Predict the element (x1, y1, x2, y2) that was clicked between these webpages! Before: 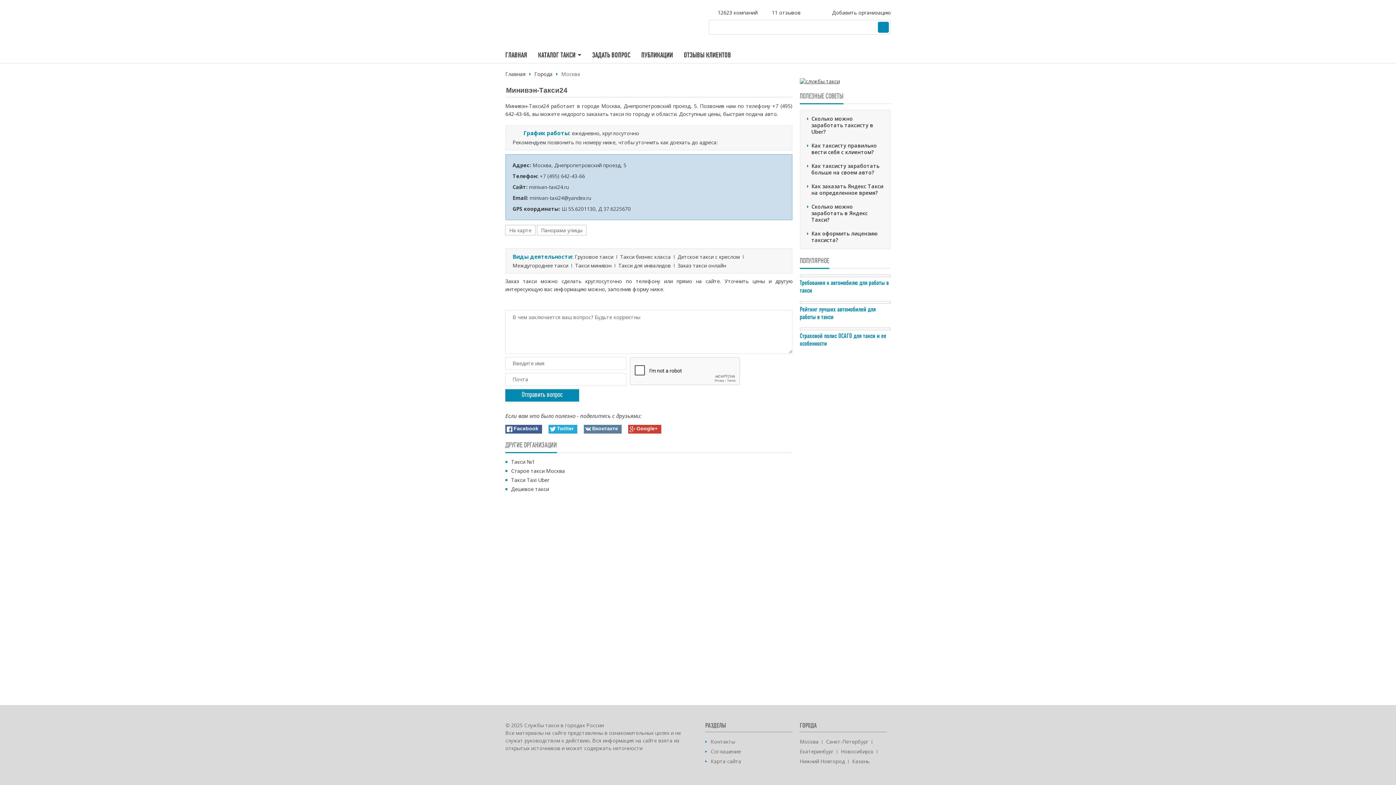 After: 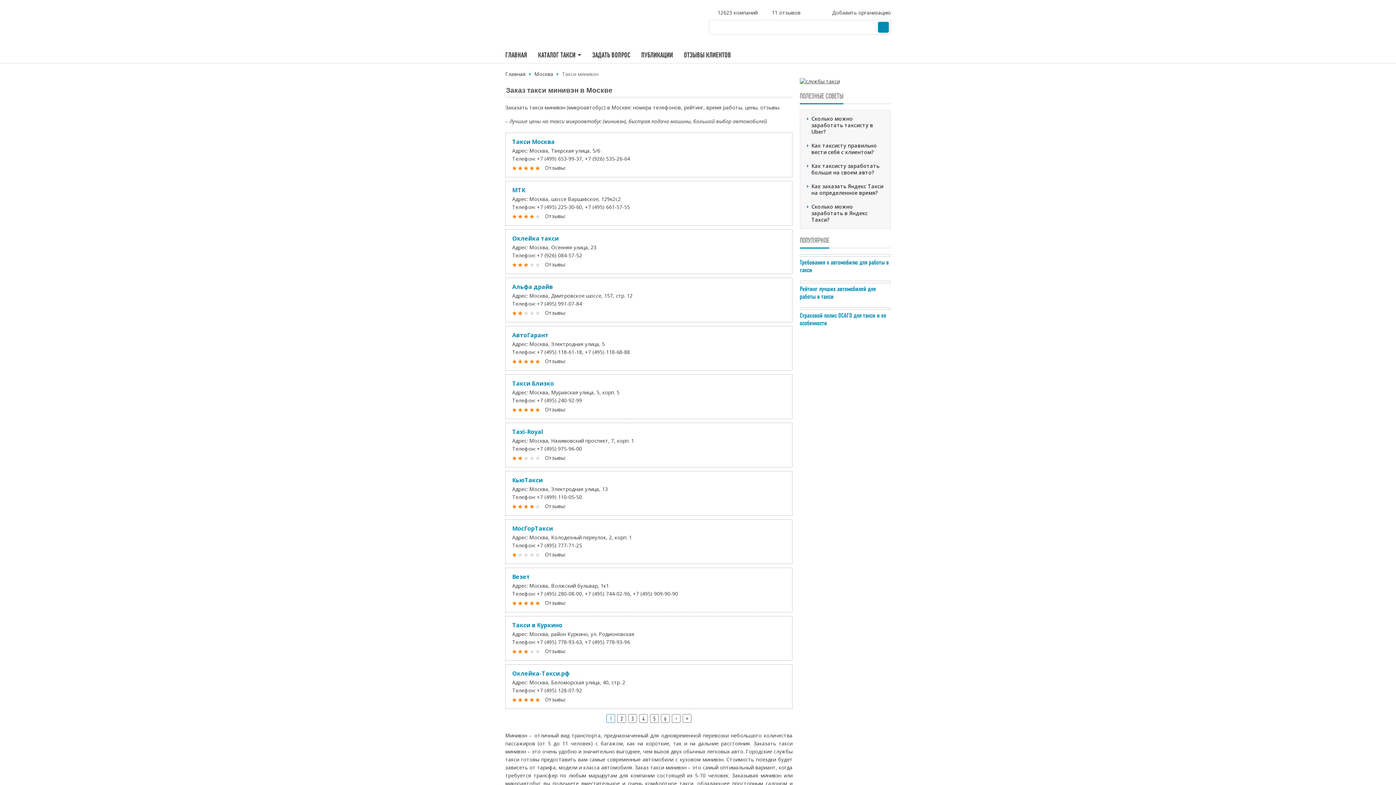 Action: bbox: (575, 262, 611, 269) label: Такси минивэн